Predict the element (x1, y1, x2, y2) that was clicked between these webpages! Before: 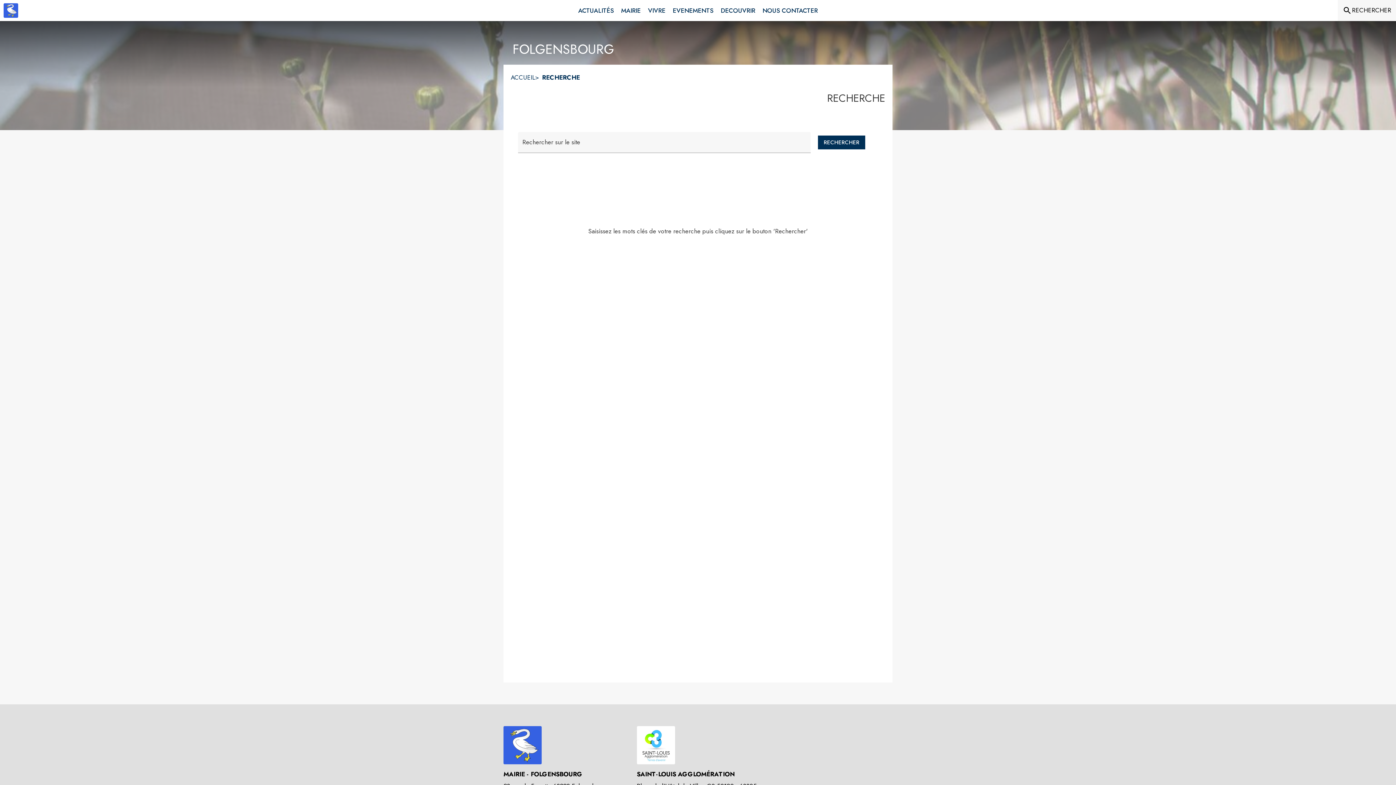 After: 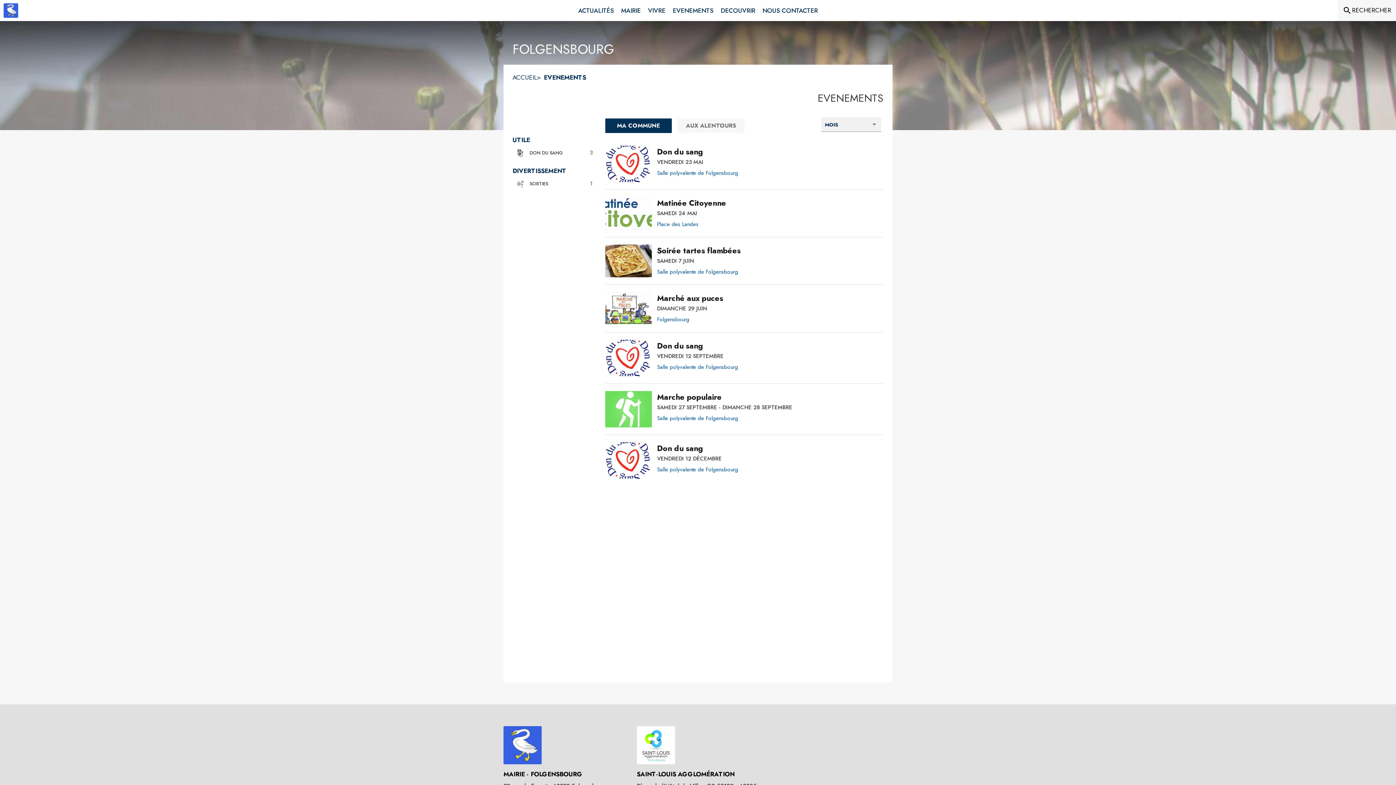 Action: label: EVENEMENTS bbox: (669, 0, 717, 21)